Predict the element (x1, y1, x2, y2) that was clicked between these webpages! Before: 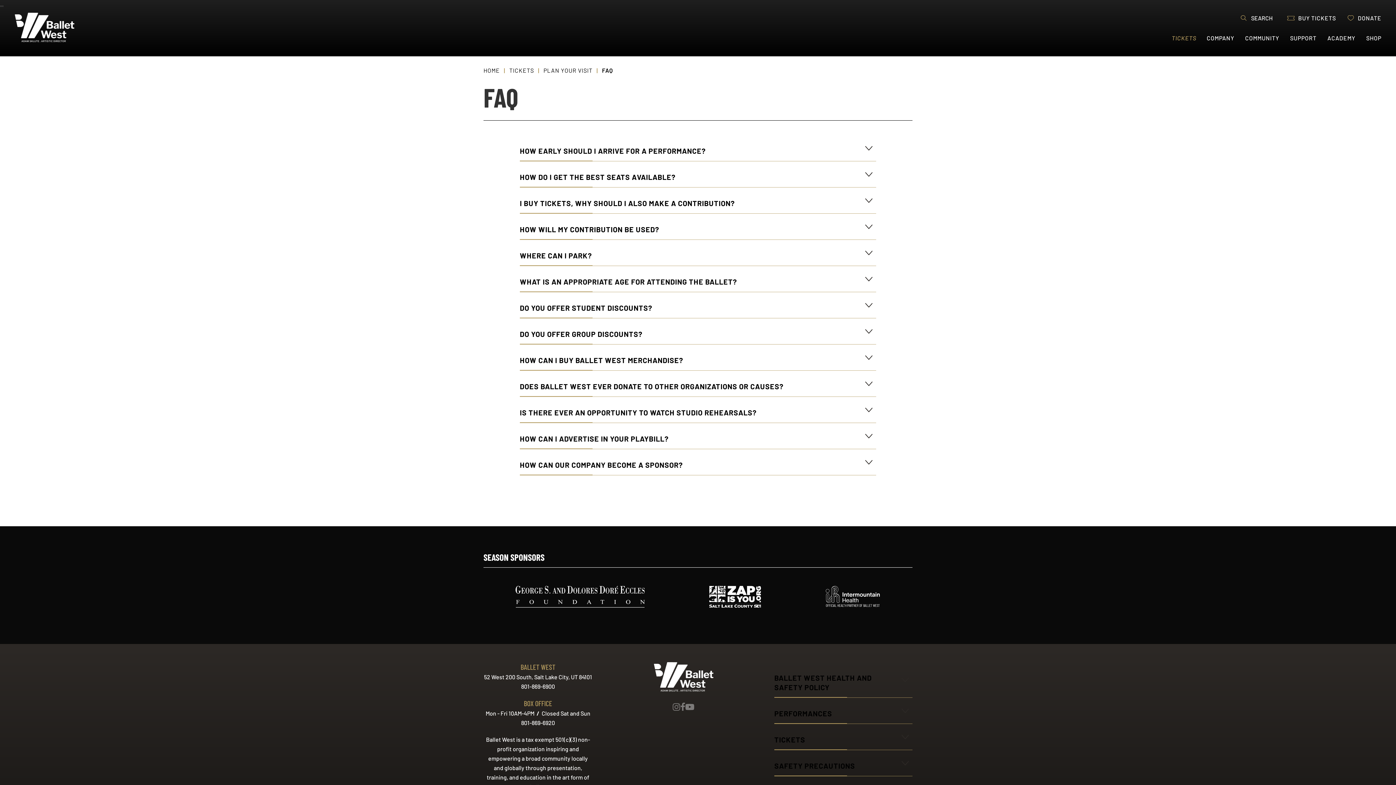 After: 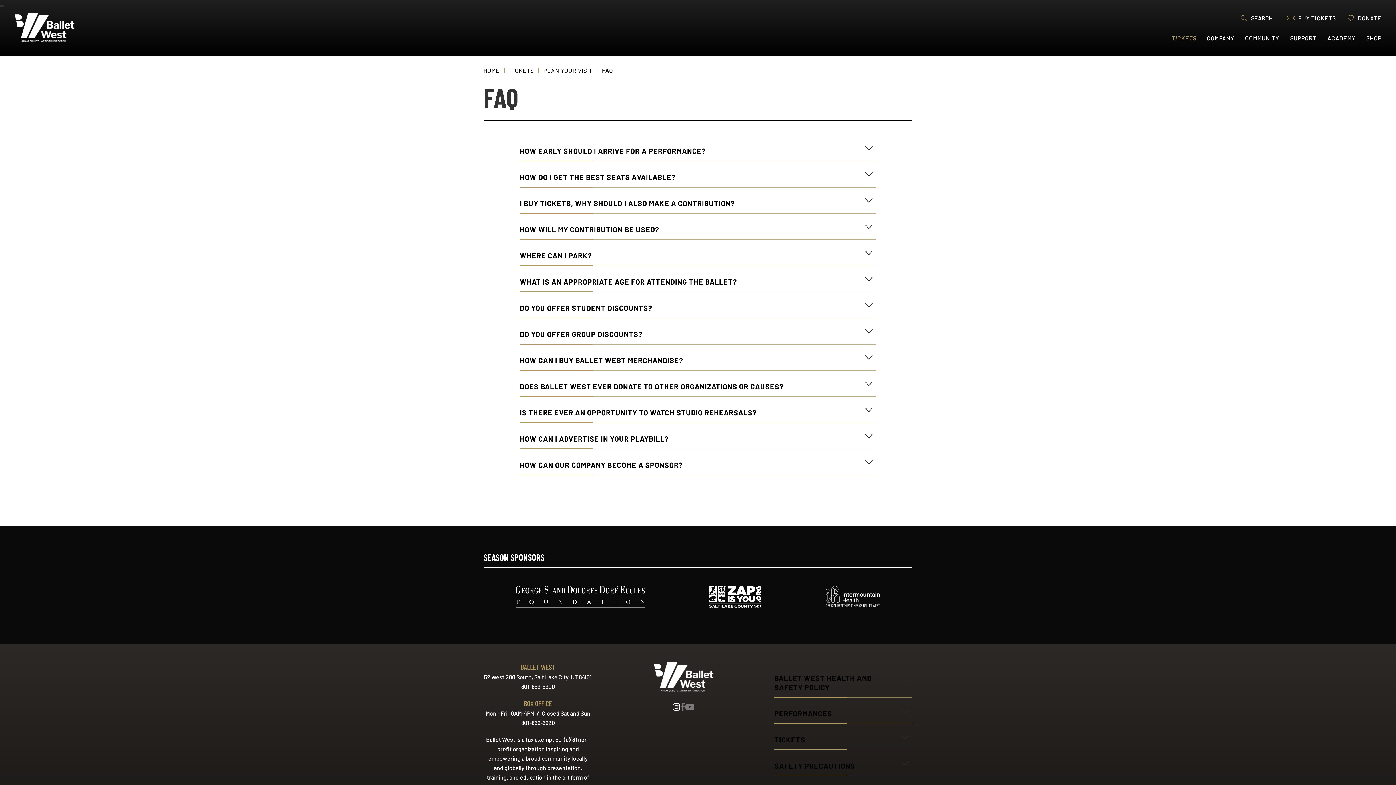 Action: label: Instagram bbox: (672, 702, 680, 711)